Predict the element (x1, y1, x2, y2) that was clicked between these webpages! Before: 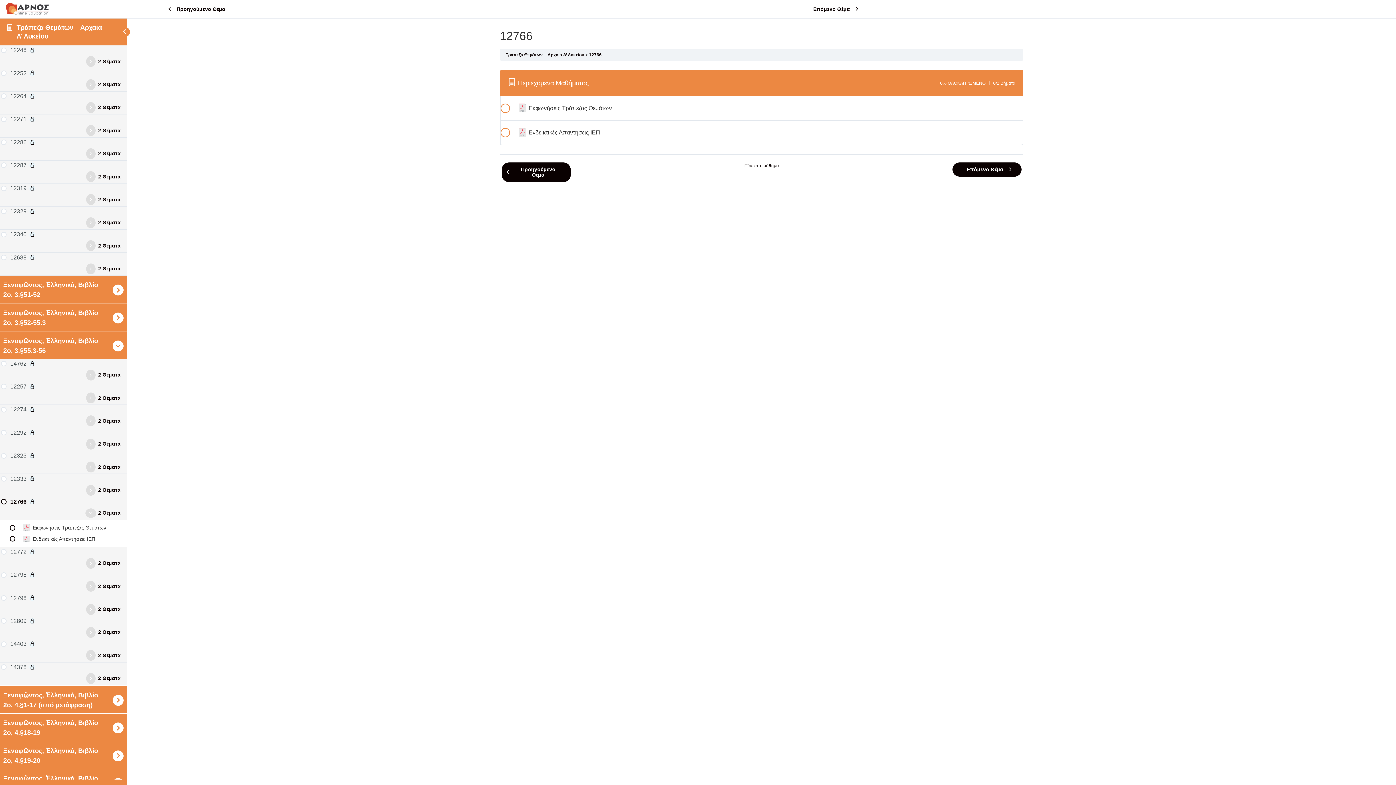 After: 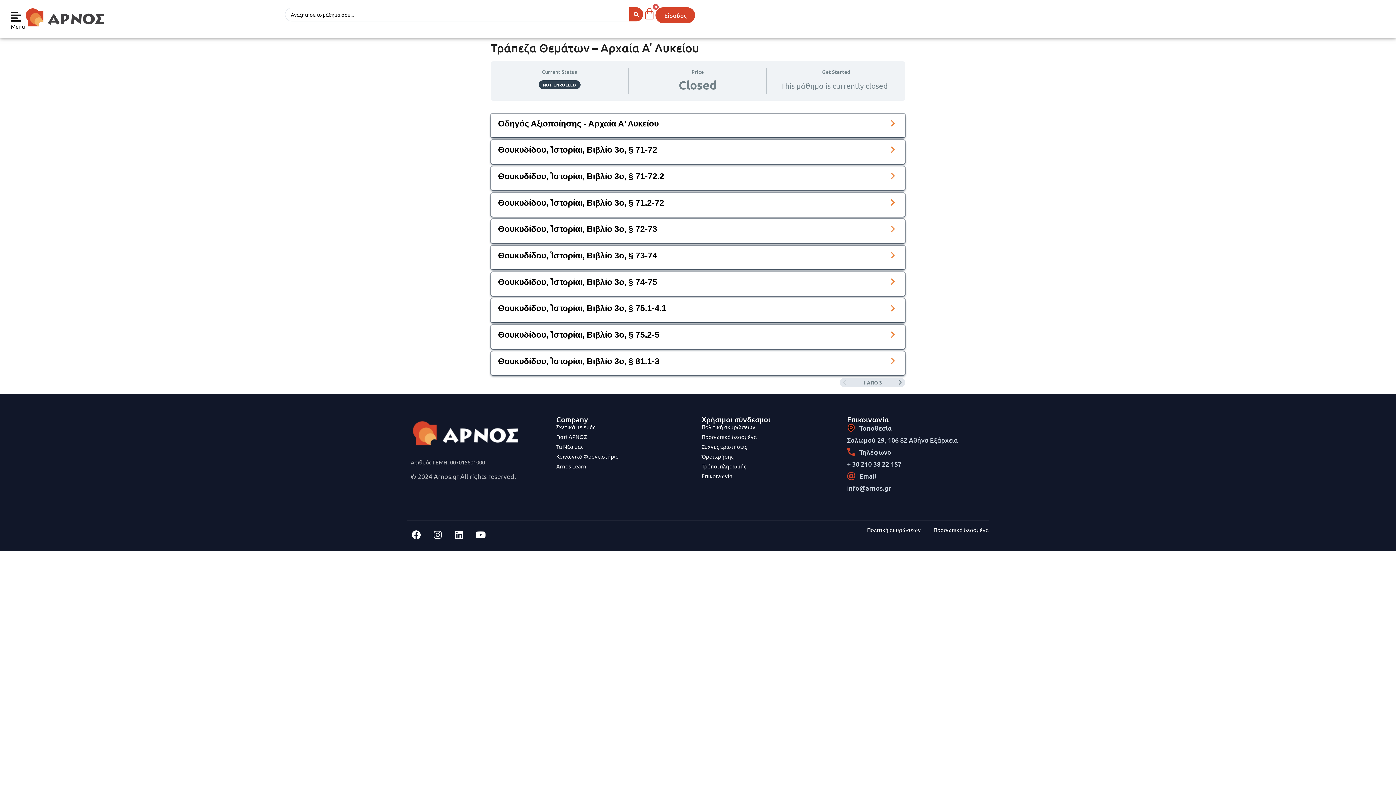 Action: label: Πϊσω στο μάθημα bbox: (727, 162, 796, 169)